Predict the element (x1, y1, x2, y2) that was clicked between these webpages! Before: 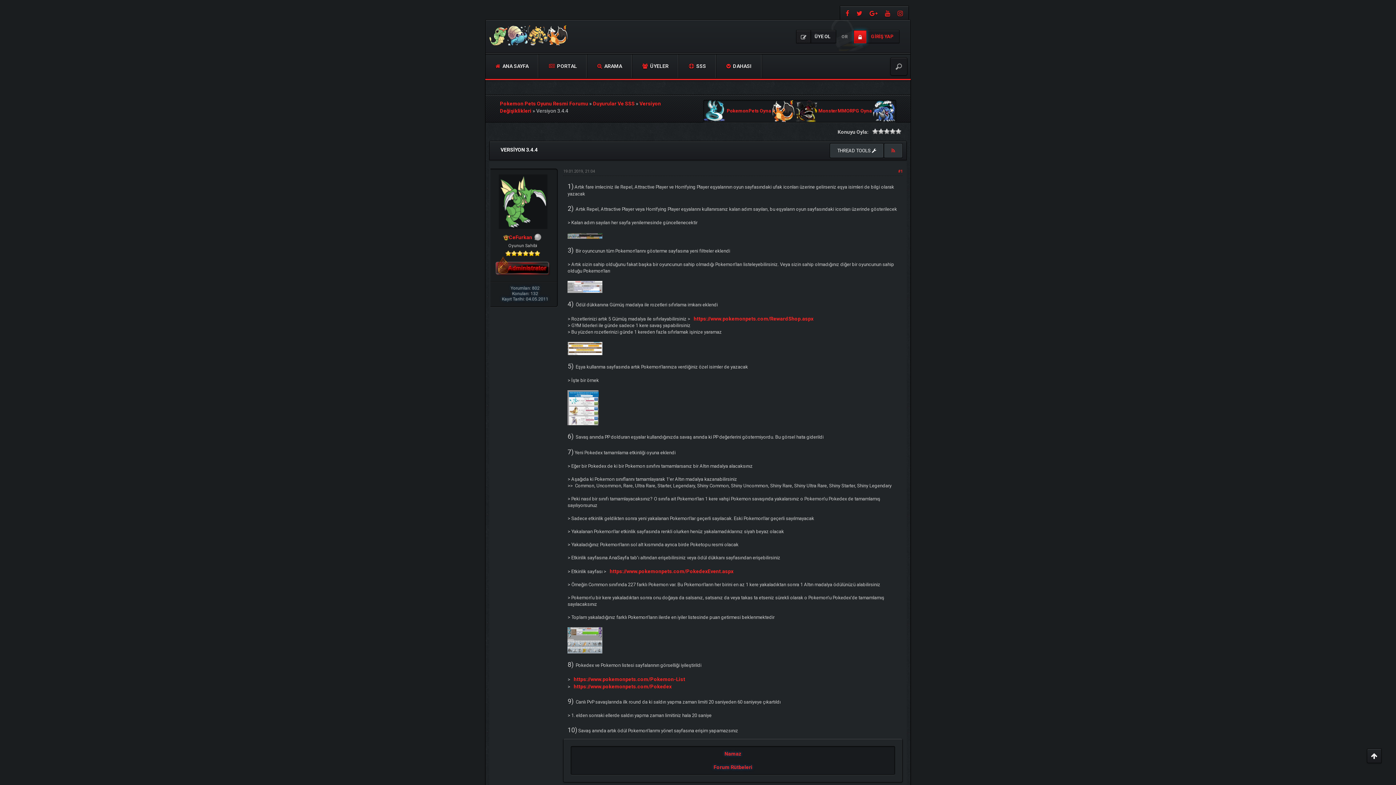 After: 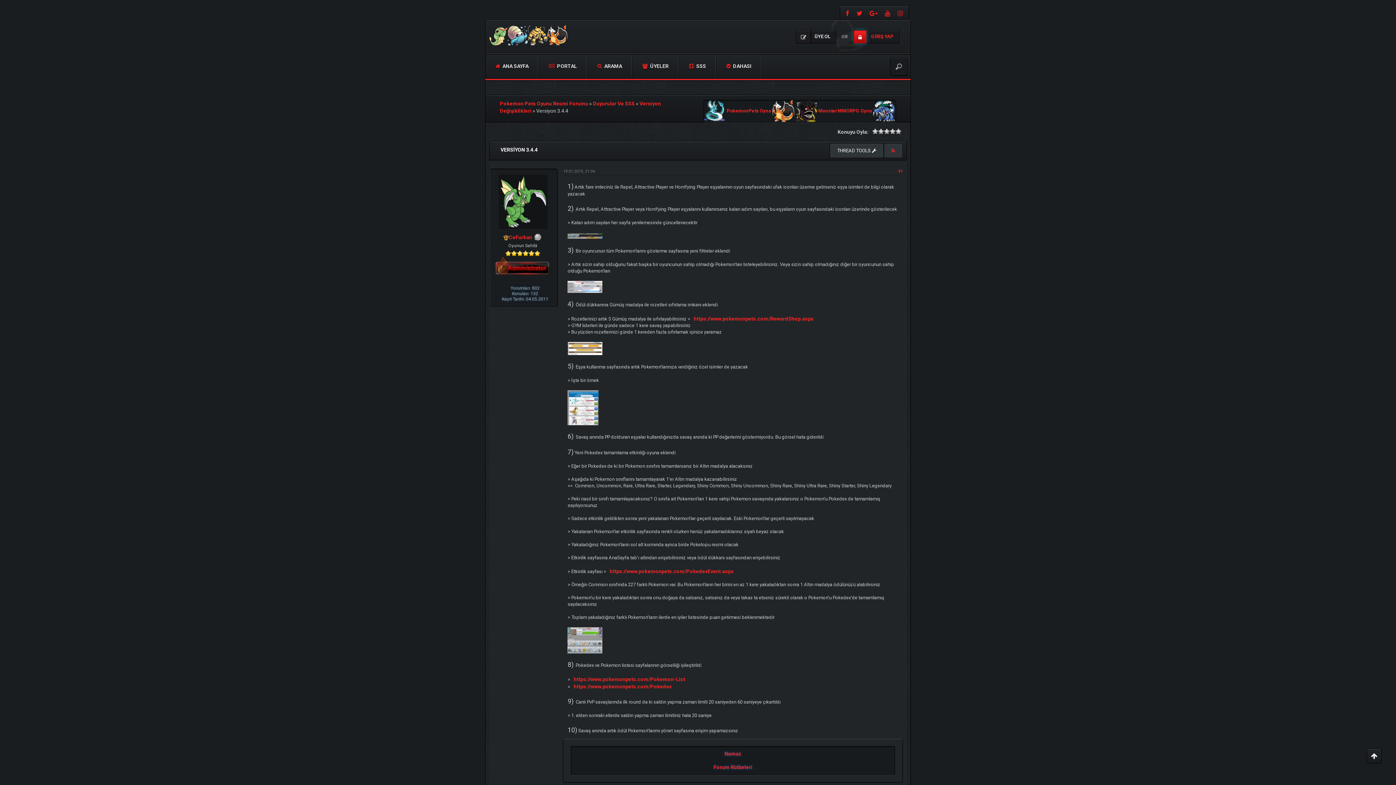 Action: bbox: (567, 404, 599, 410)